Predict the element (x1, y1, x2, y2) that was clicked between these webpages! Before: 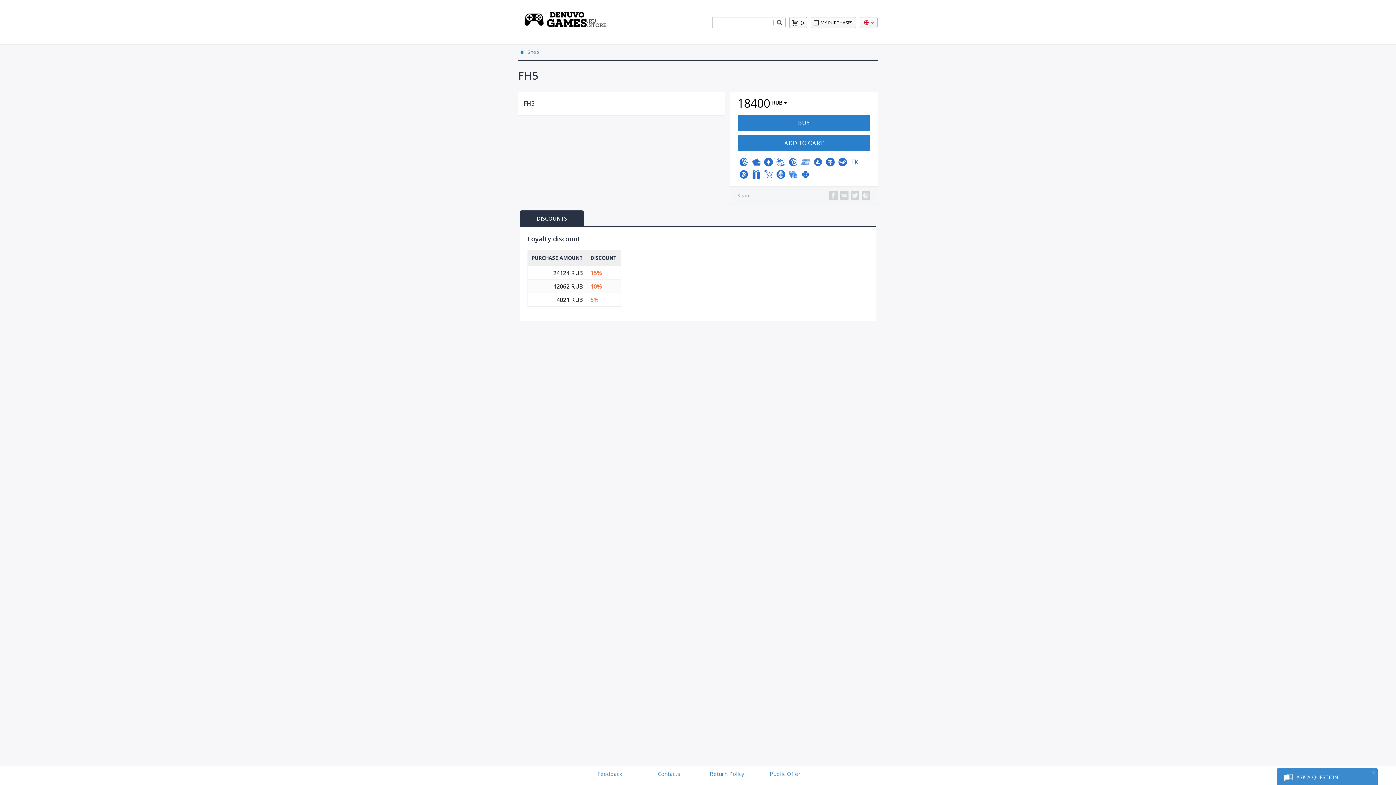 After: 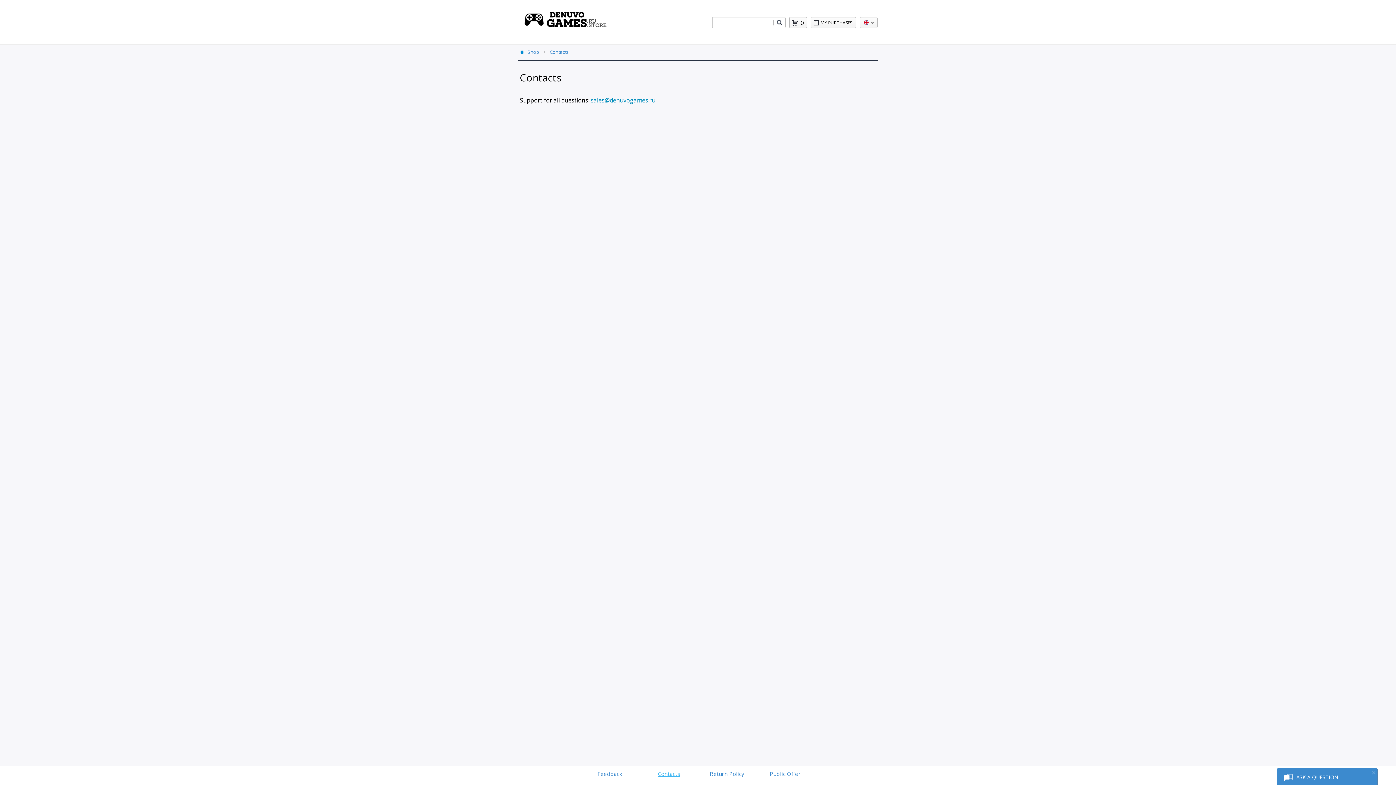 Action: bbox: (641, 770, 696, 781) label: Contacts